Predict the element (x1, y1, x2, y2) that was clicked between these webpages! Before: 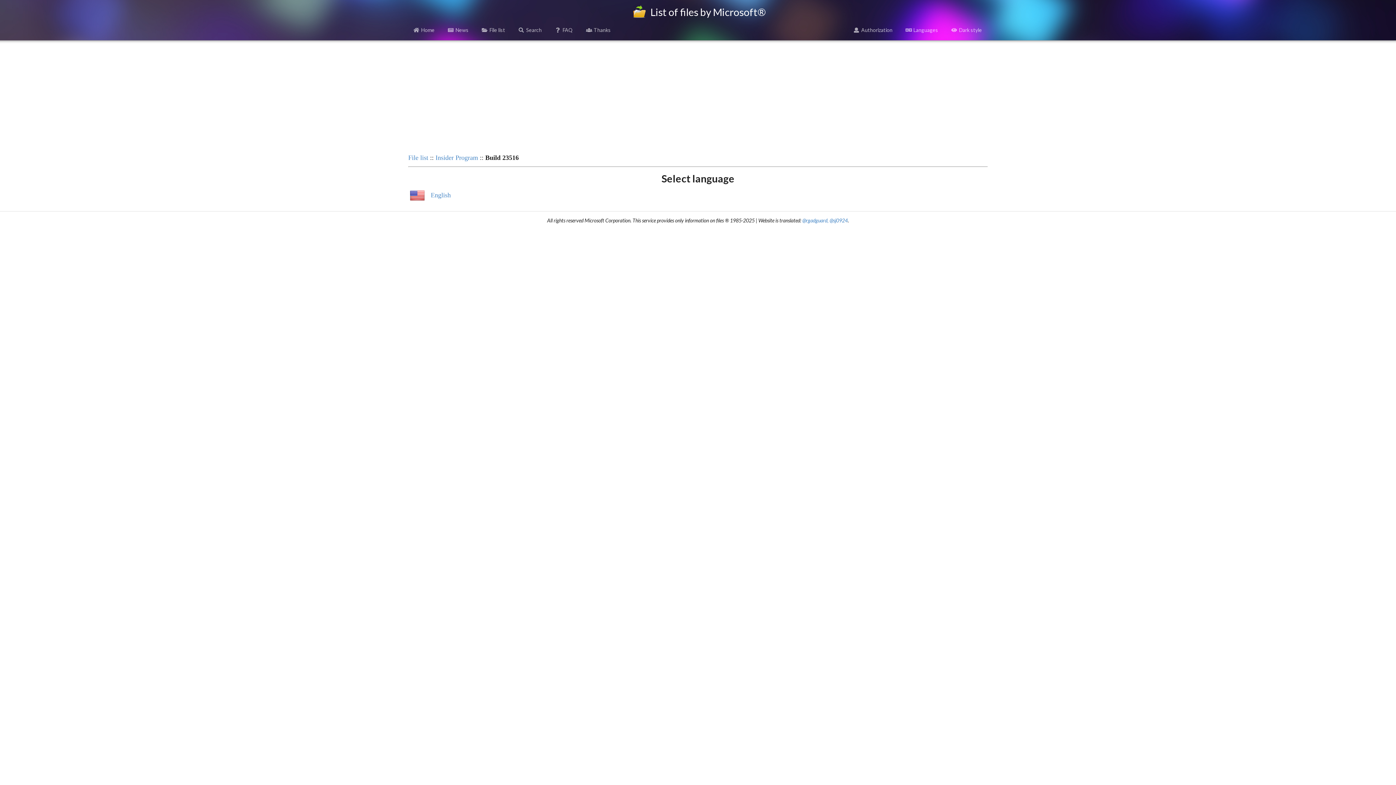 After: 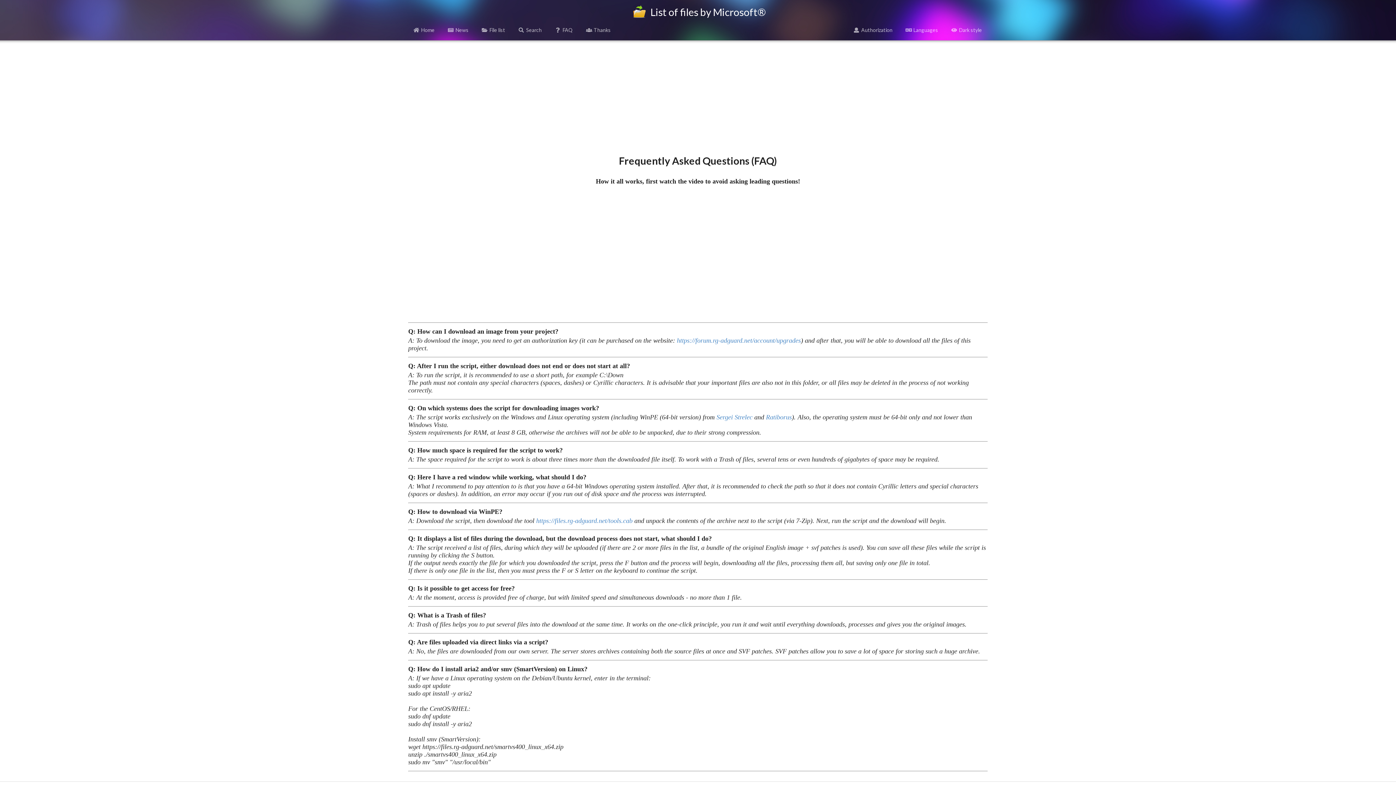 Action: label: FAQ bbox: (550, 23, 577, 36)